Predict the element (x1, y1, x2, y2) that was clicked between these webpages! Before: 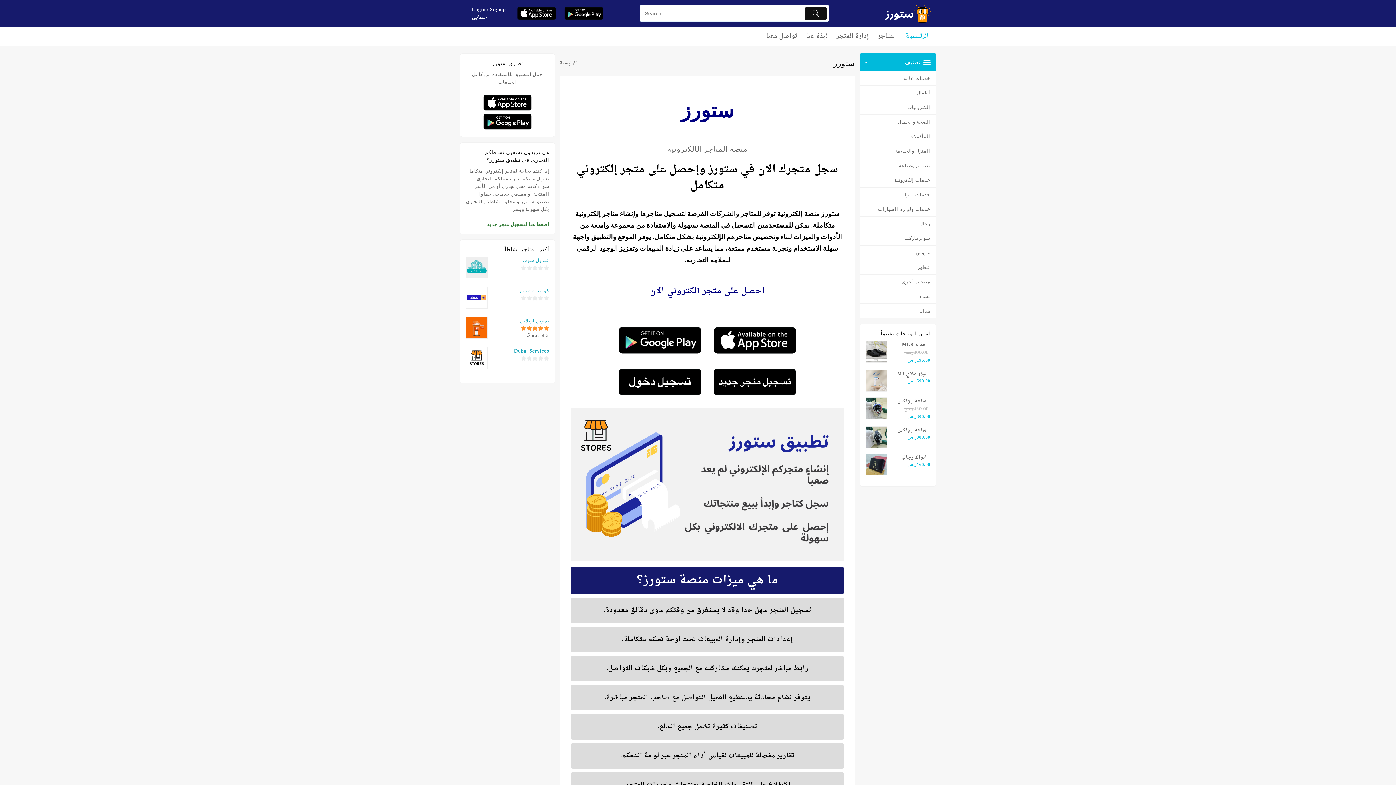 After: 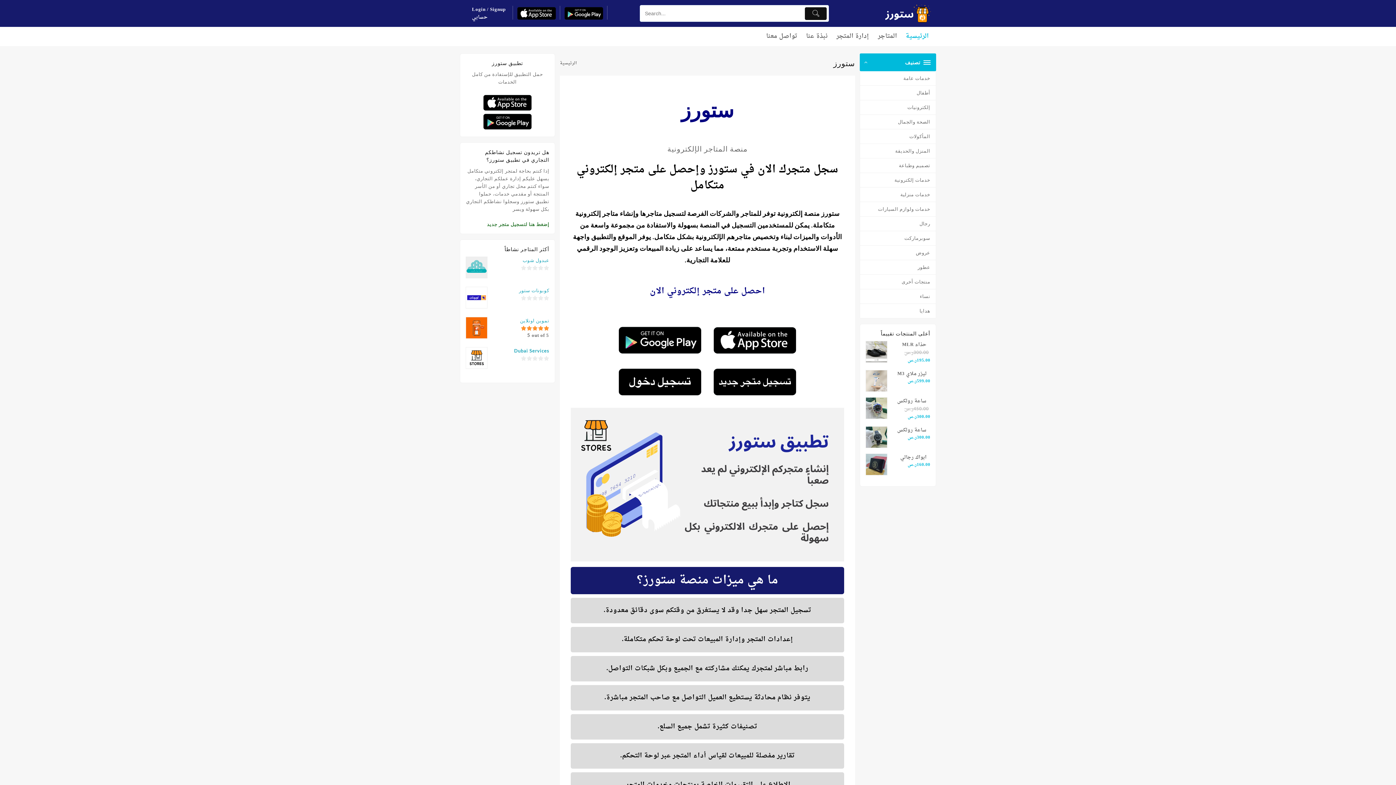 Action: bbox: (613, 324, 707, 356)